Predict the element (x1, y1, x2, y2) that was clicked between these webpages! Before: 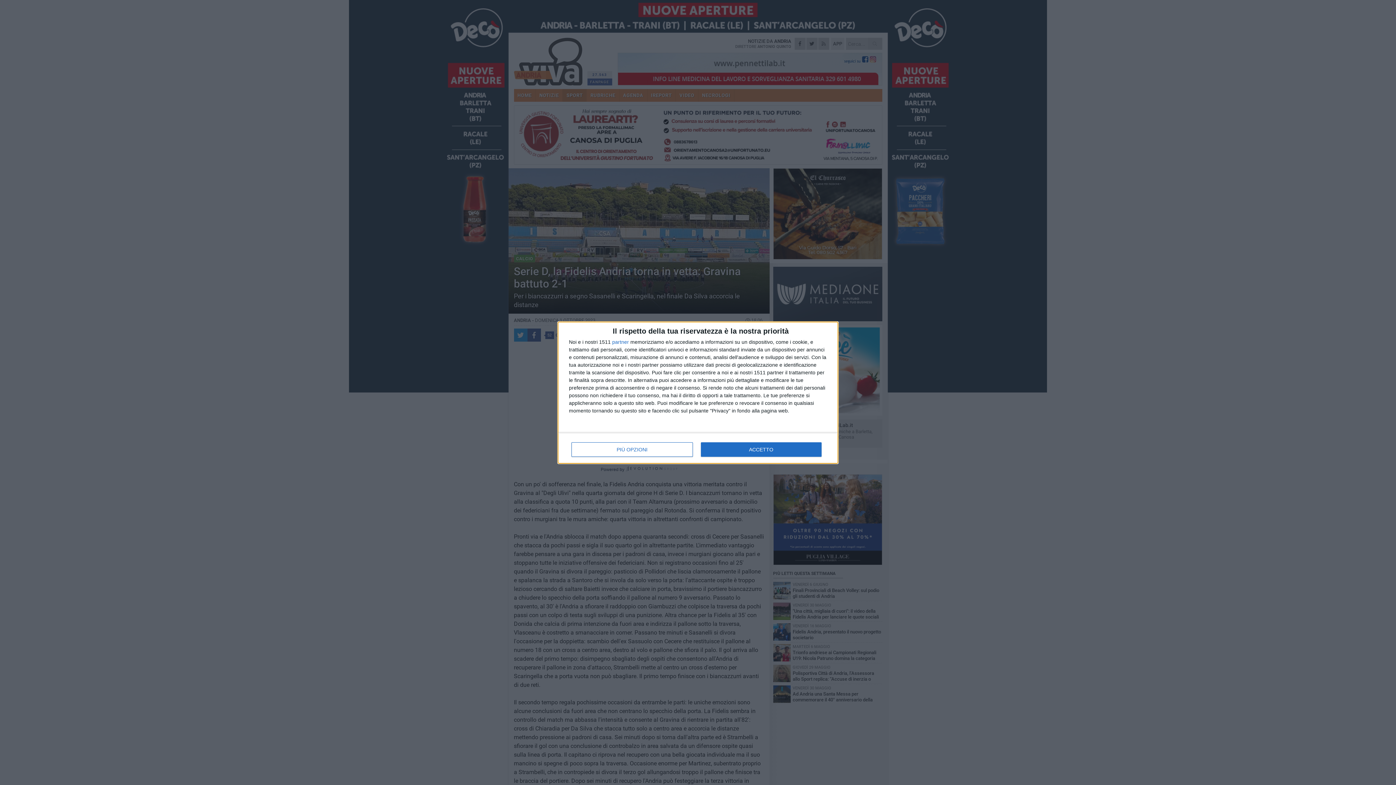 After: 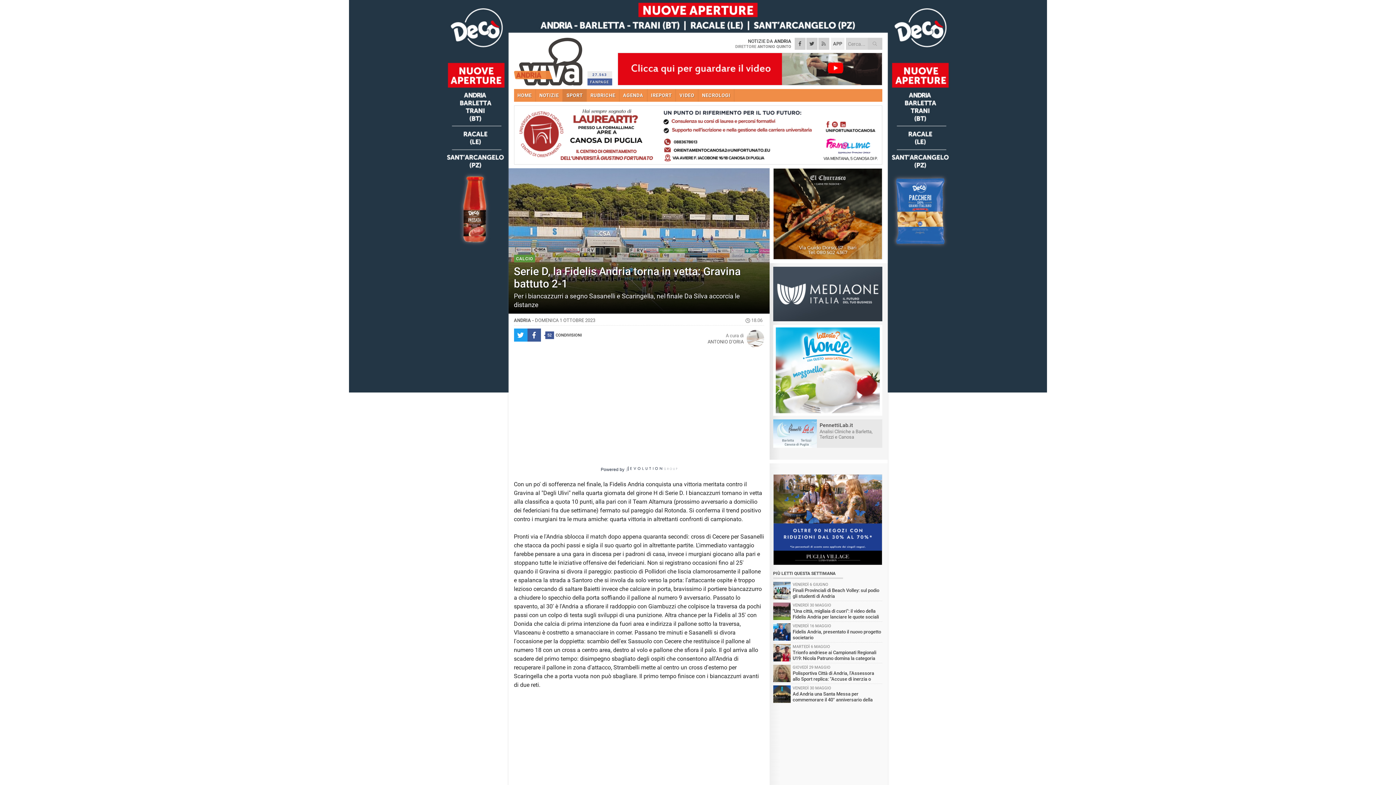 Action: bbox: (700, 442, 821, 456) label: ACCETTO